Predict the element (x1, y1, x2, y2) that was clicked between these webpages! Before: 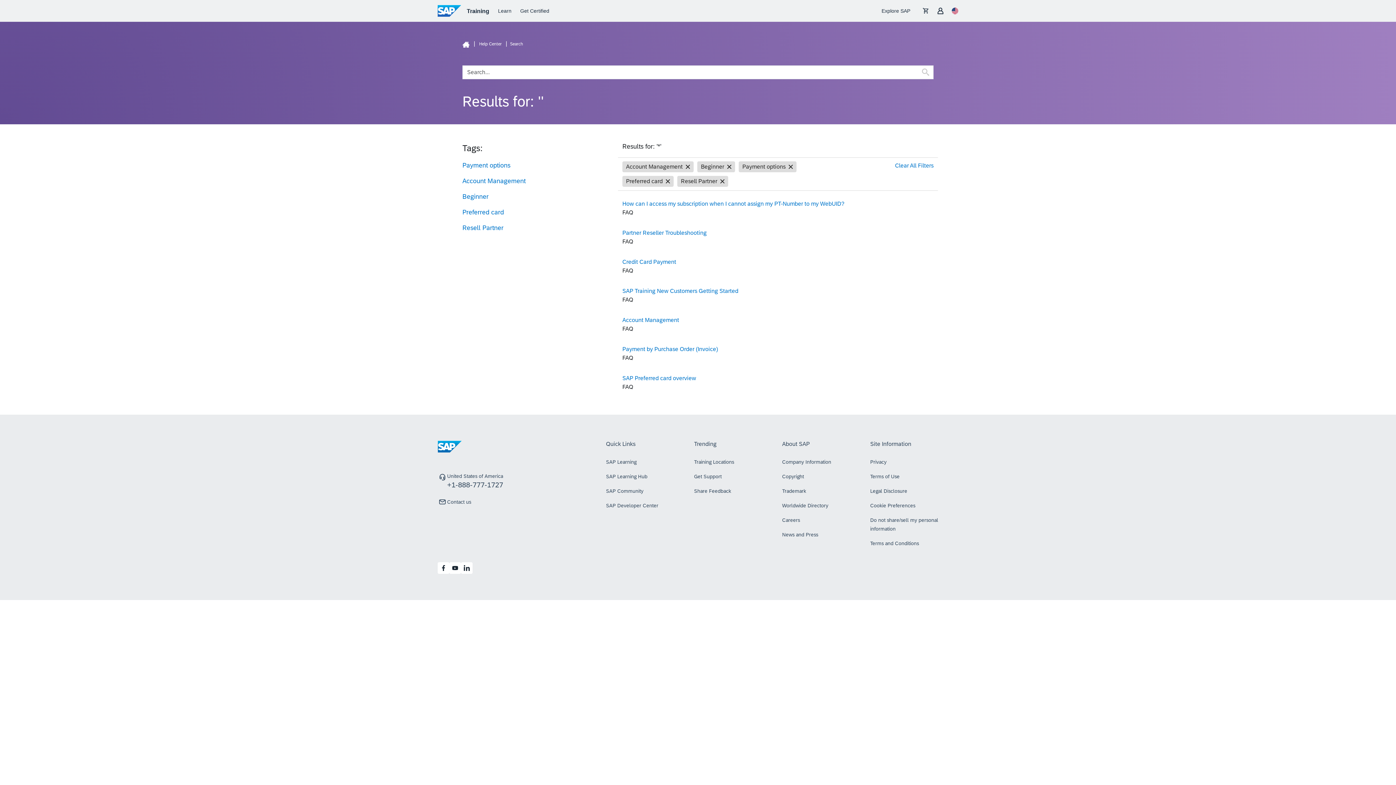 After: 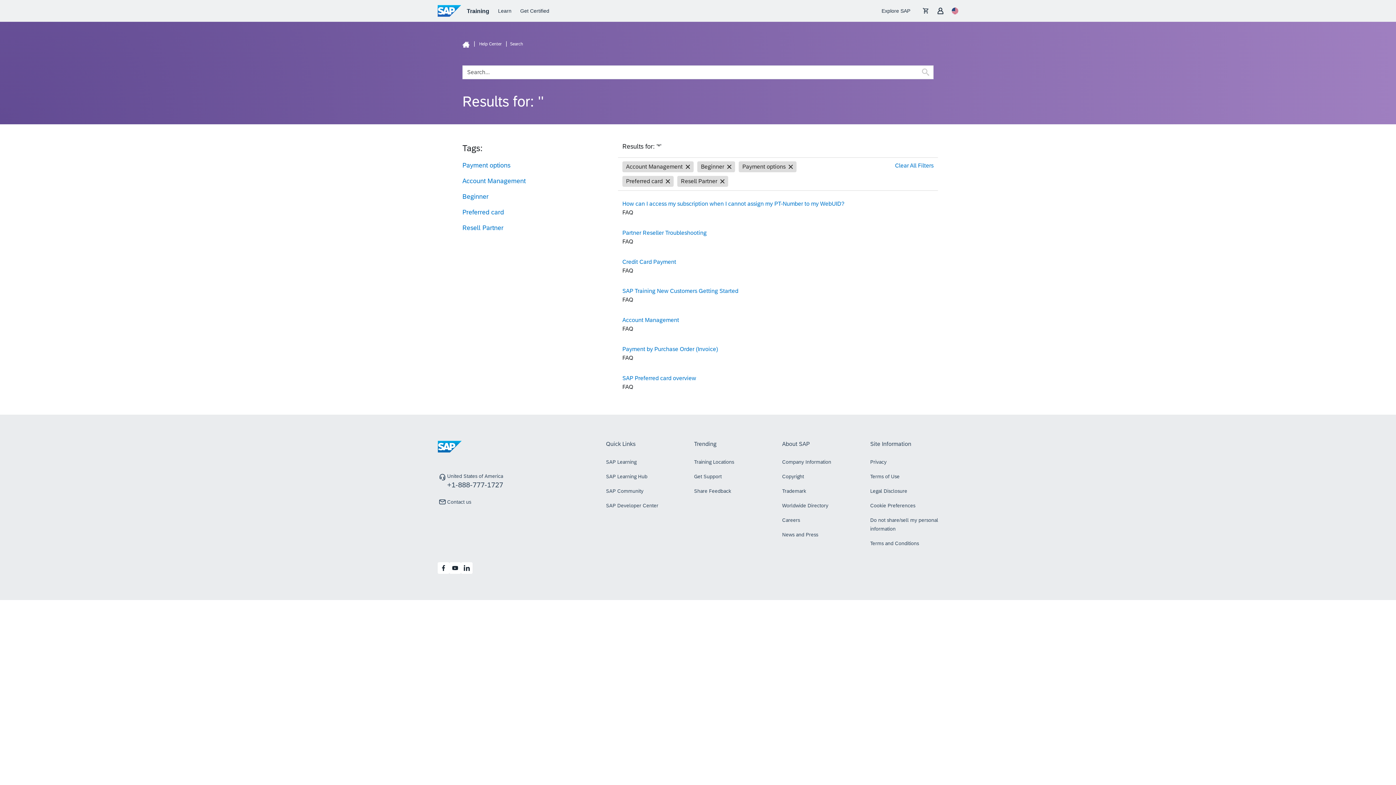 Action: label: Account Management bbox: (462, 177, 525, 184)